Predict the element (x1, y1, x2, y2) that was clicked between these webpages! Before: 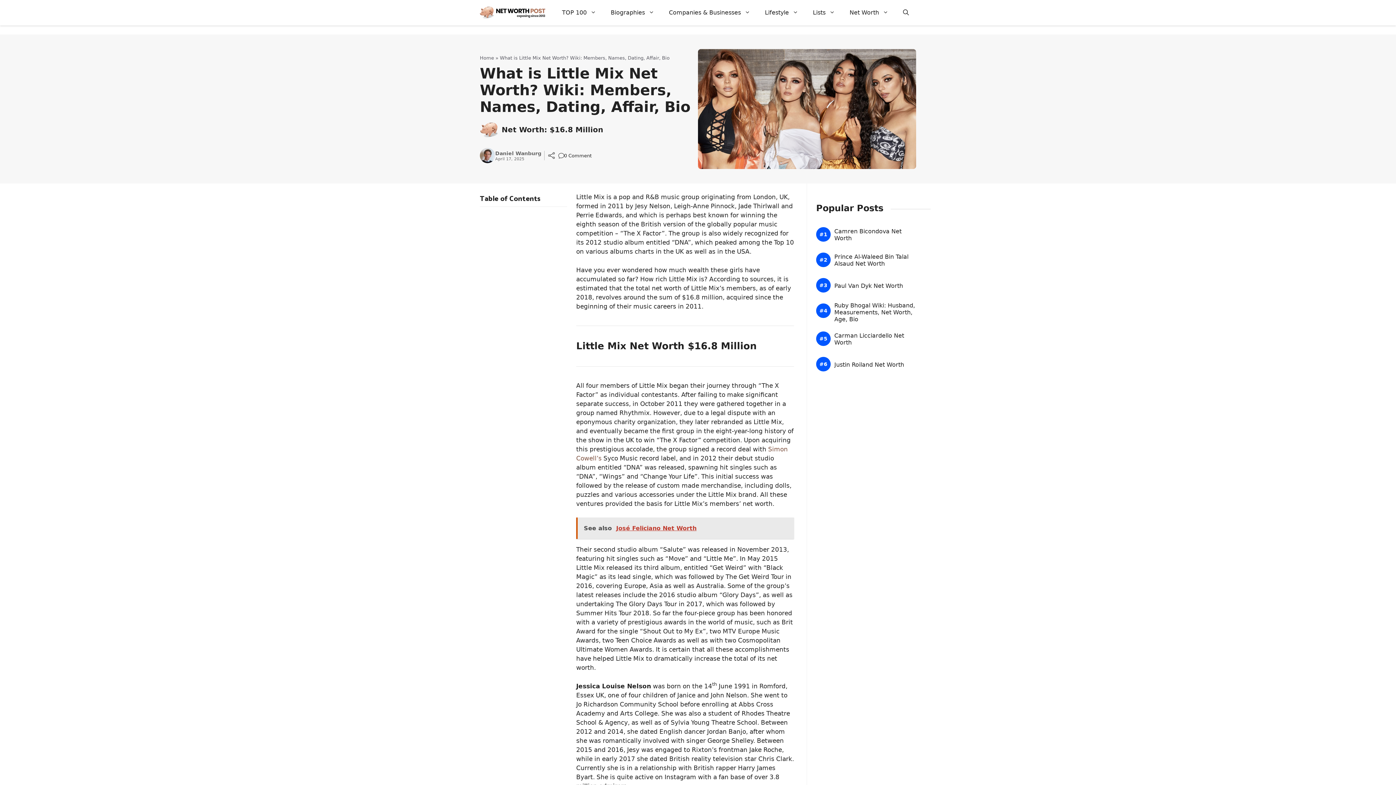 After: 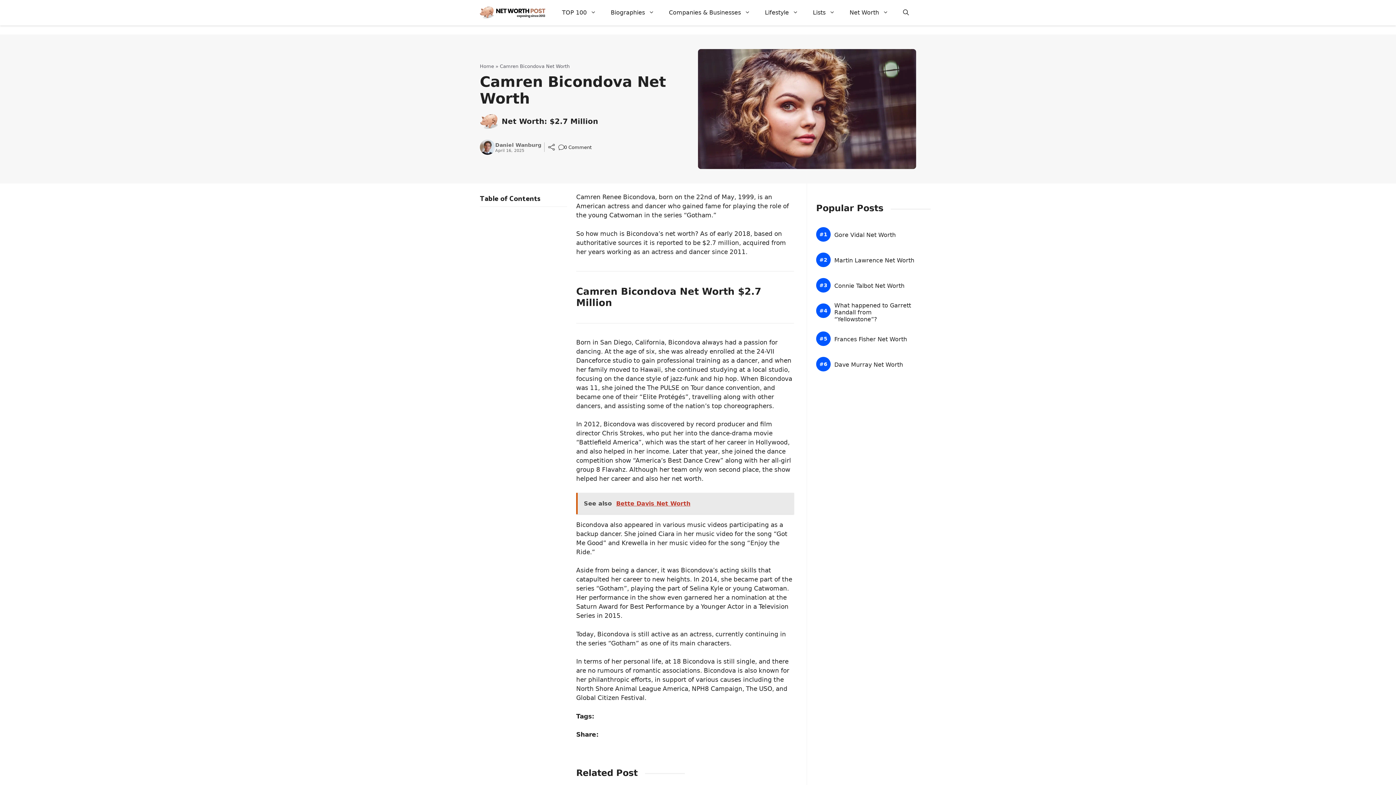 Action: bbox: (834, 228, 916, 241) label: Camren Bicondova Net Worth